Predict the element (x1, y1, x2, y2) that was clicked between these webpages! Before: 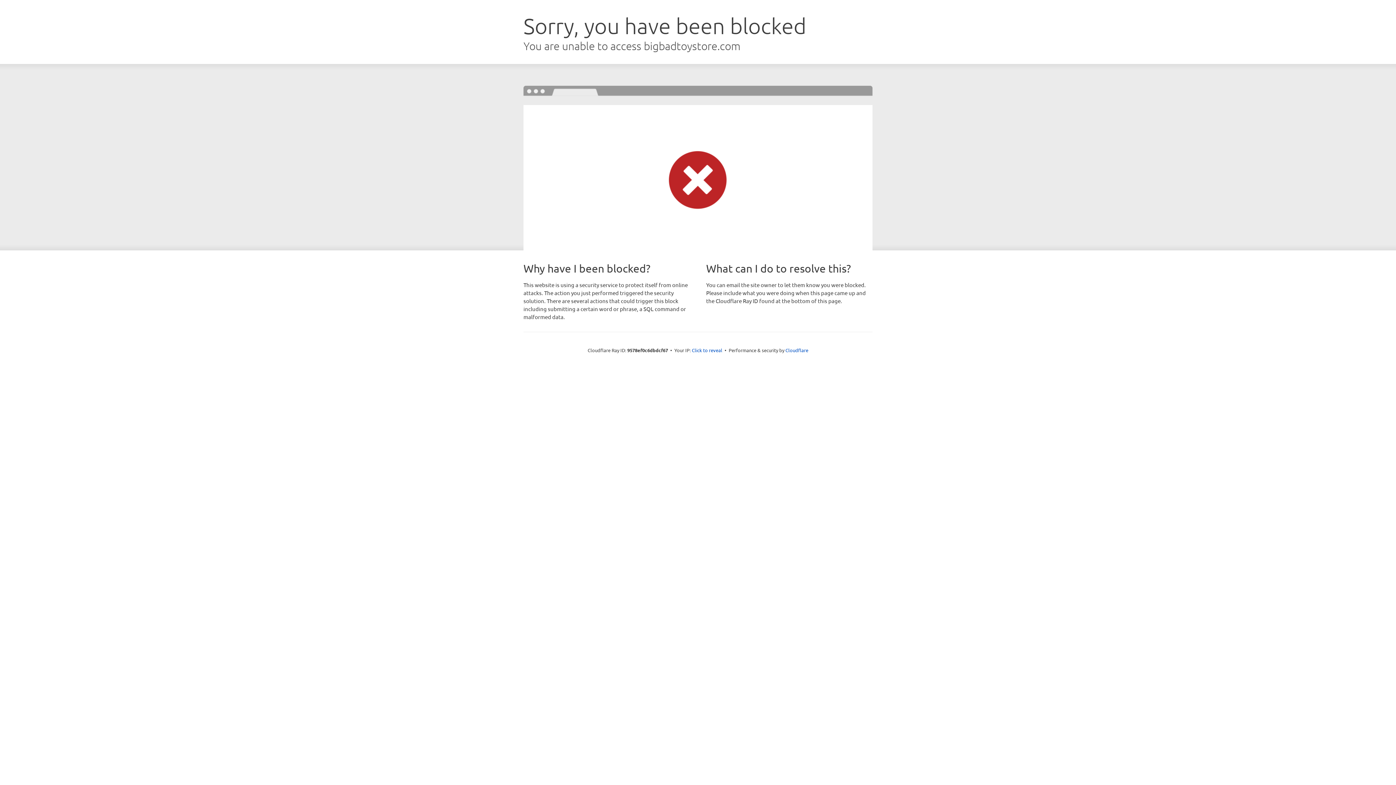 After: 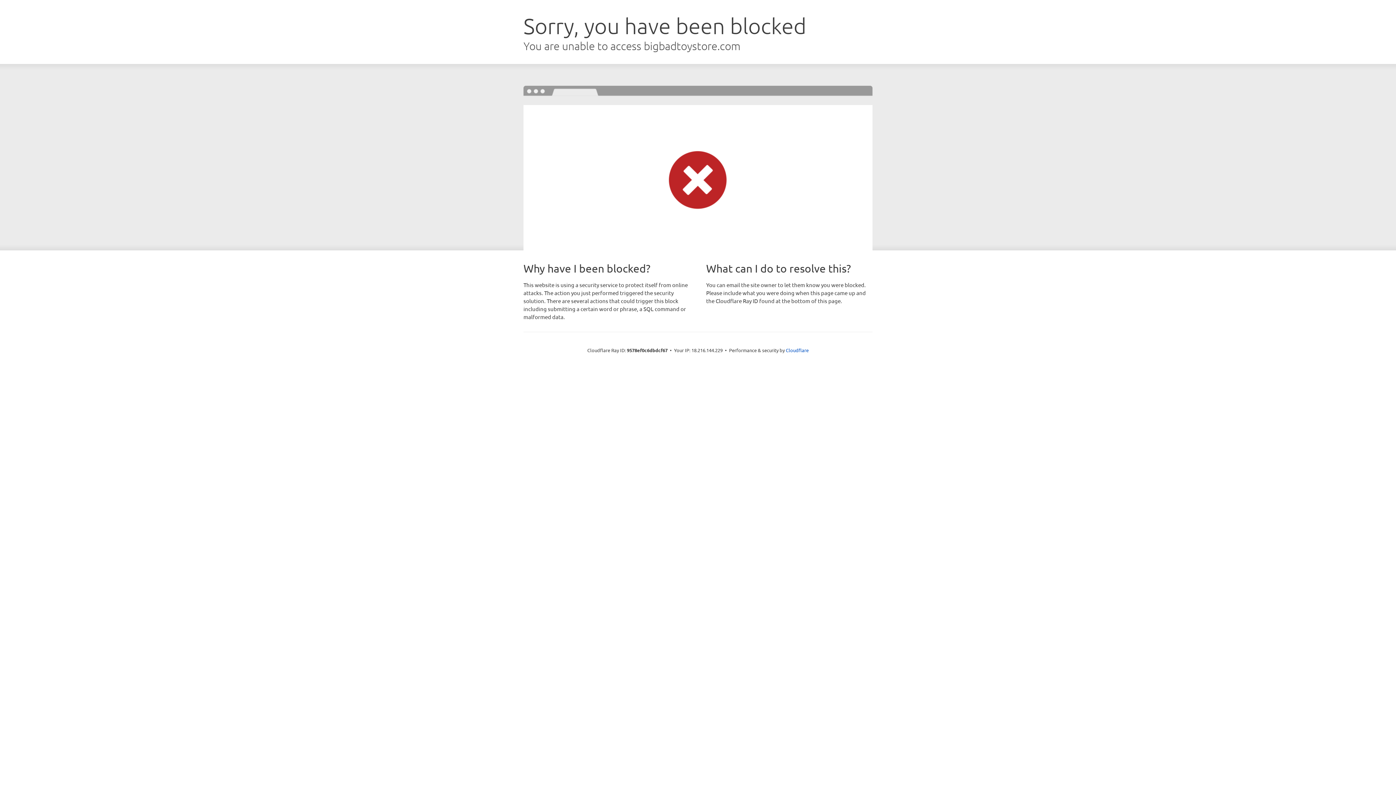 Action: label: Click to reveal bbox: (692, 346, 722, 353)